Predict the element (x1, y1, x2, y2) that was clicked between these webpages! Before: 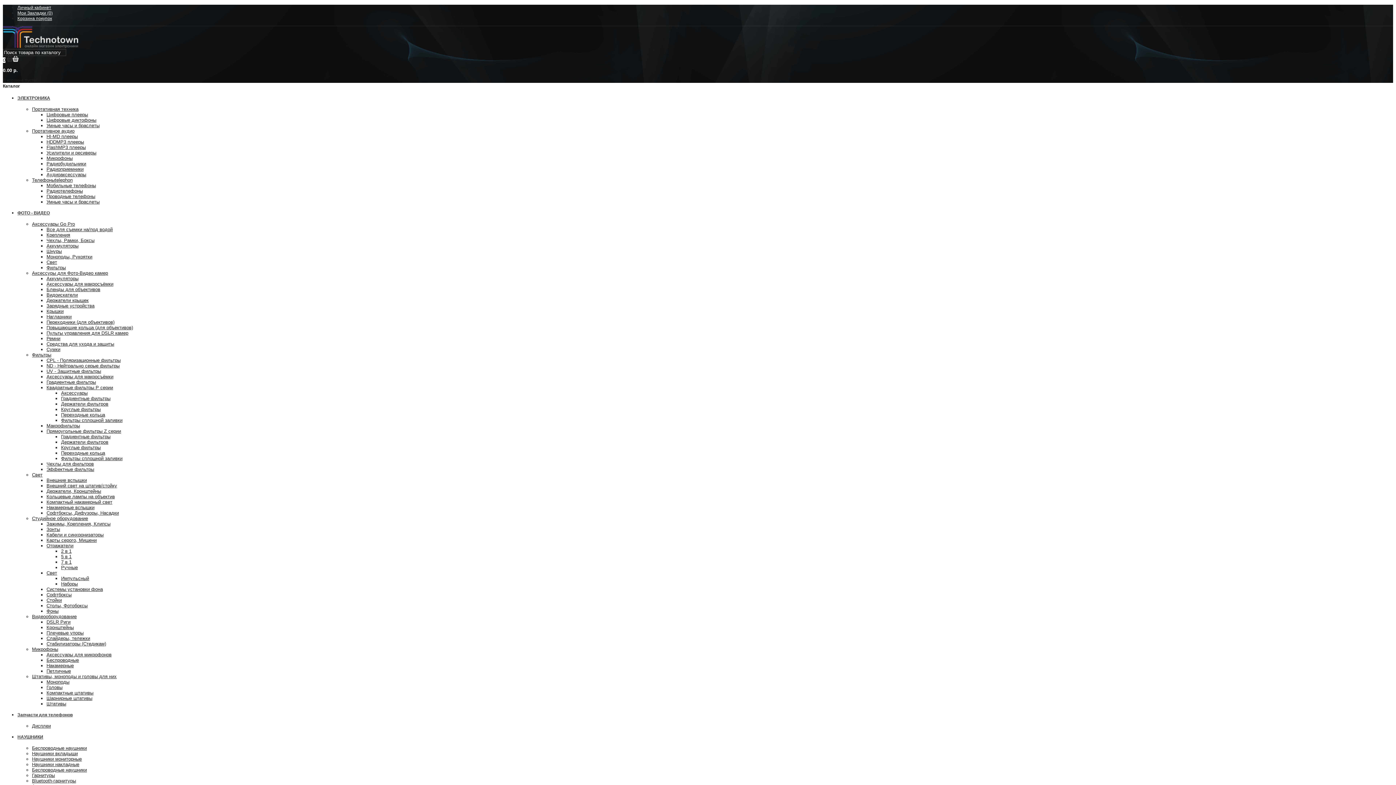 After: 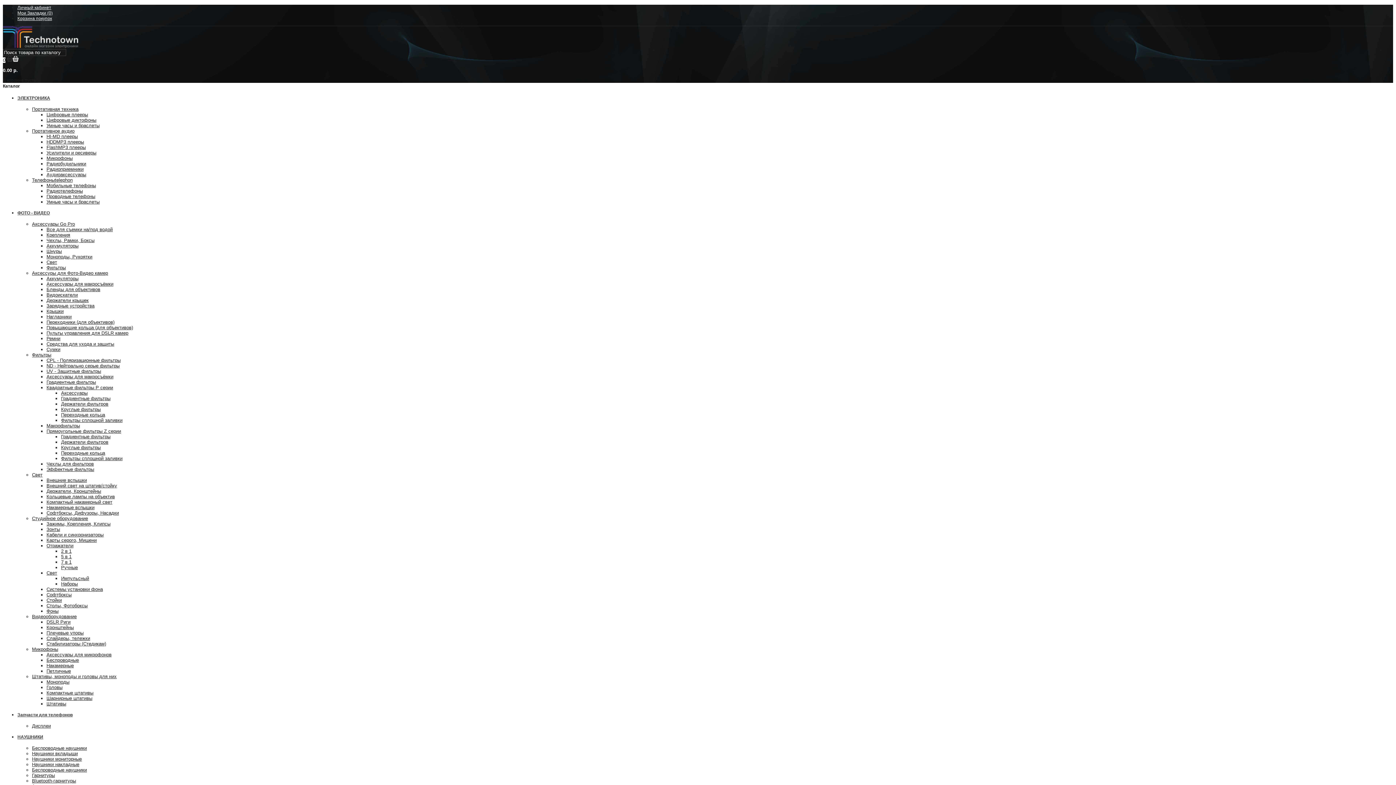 Action: label: Моноподы bbox: (46, 679, 69, 685)